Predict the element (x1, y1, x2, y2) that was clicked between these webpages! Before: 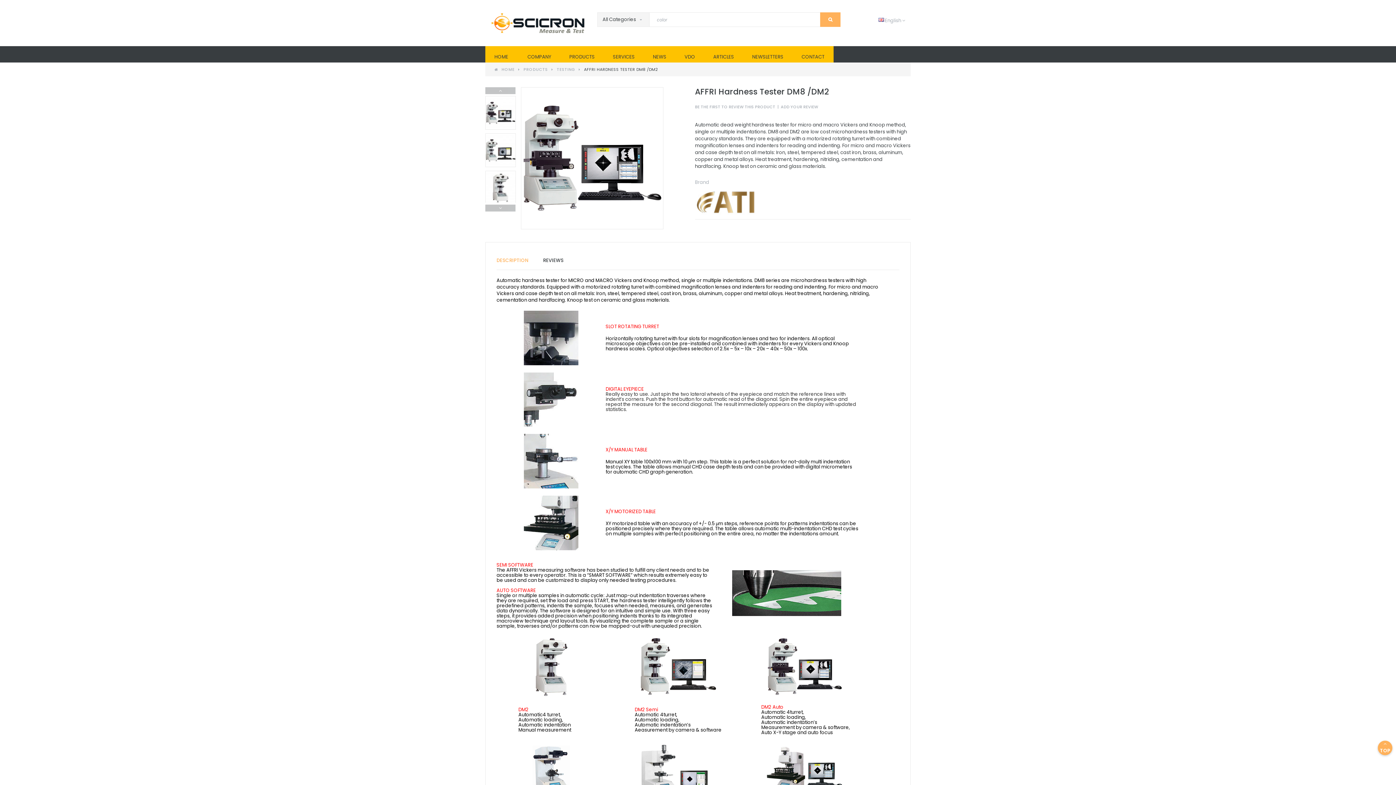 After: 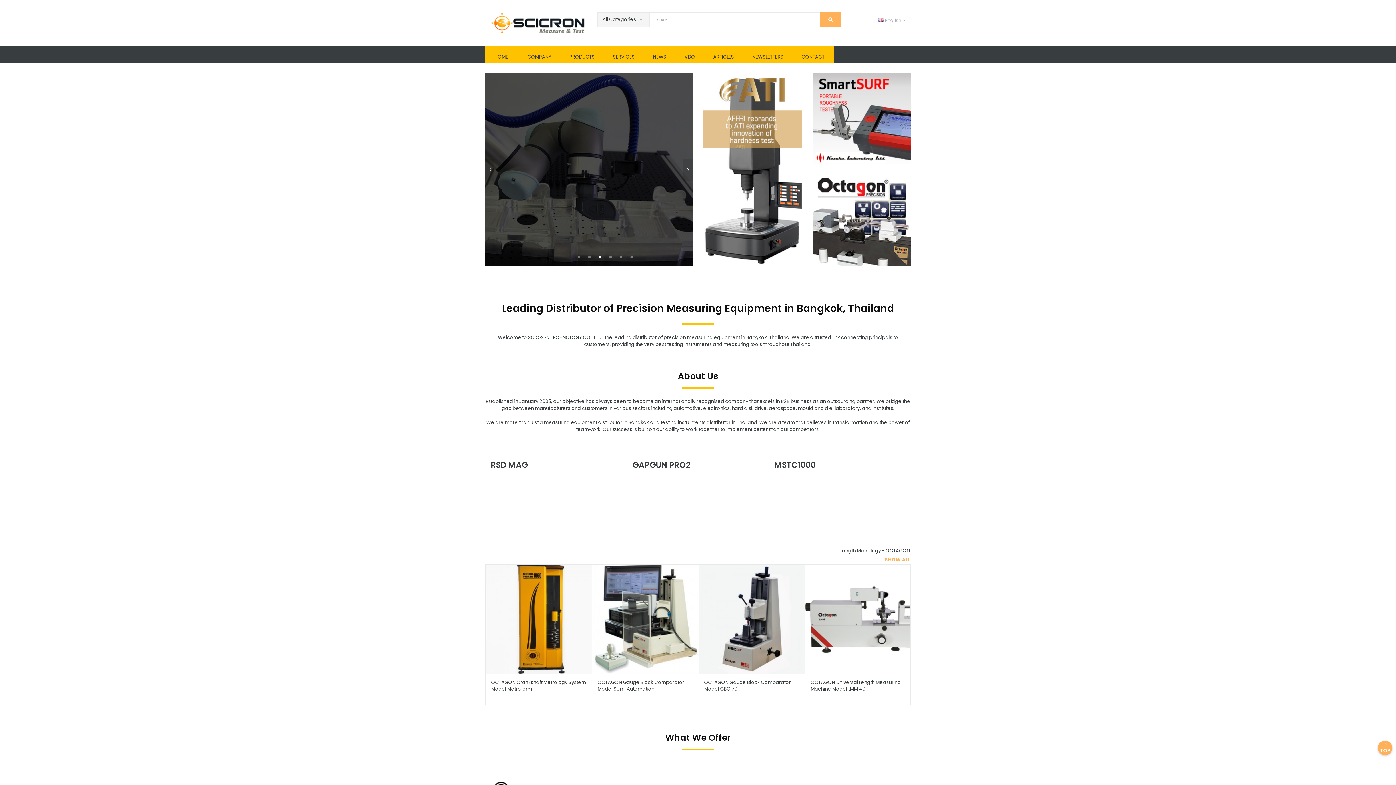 Action: label: HOME bbox: (501, 66, 514, 72)